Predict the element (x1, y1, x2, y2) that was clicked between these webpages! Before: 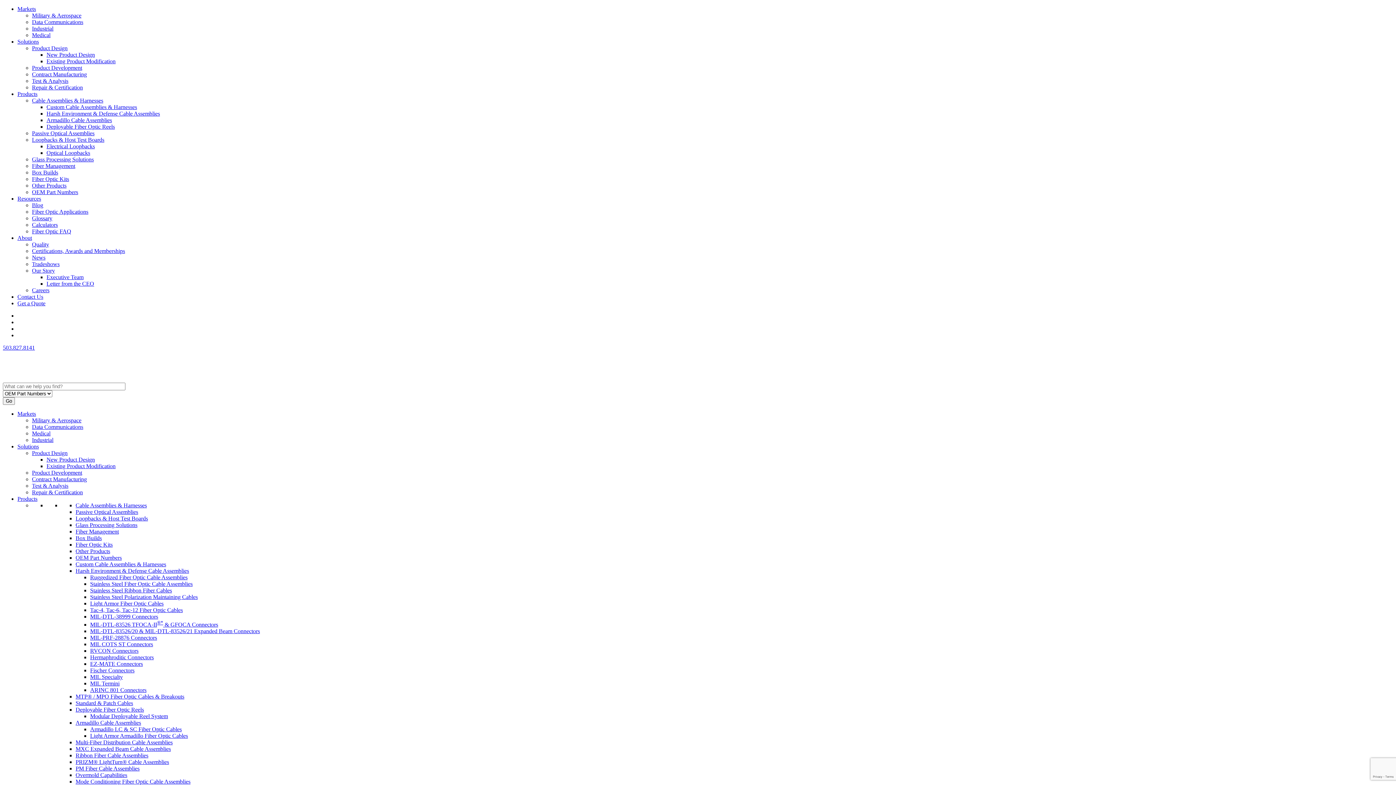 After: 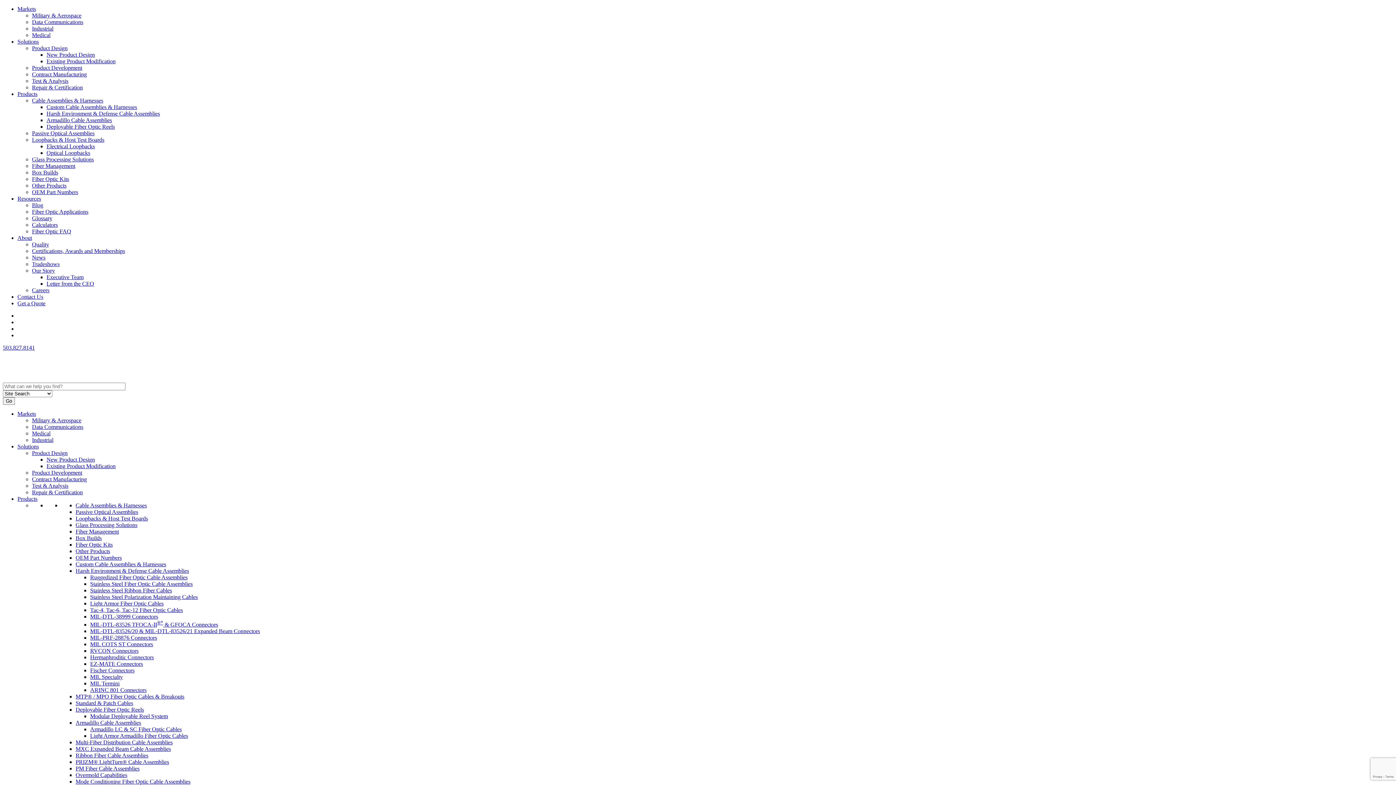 Action: bbox: (75, 765, 139, 772) label: PM Fiber Cable Assemblies